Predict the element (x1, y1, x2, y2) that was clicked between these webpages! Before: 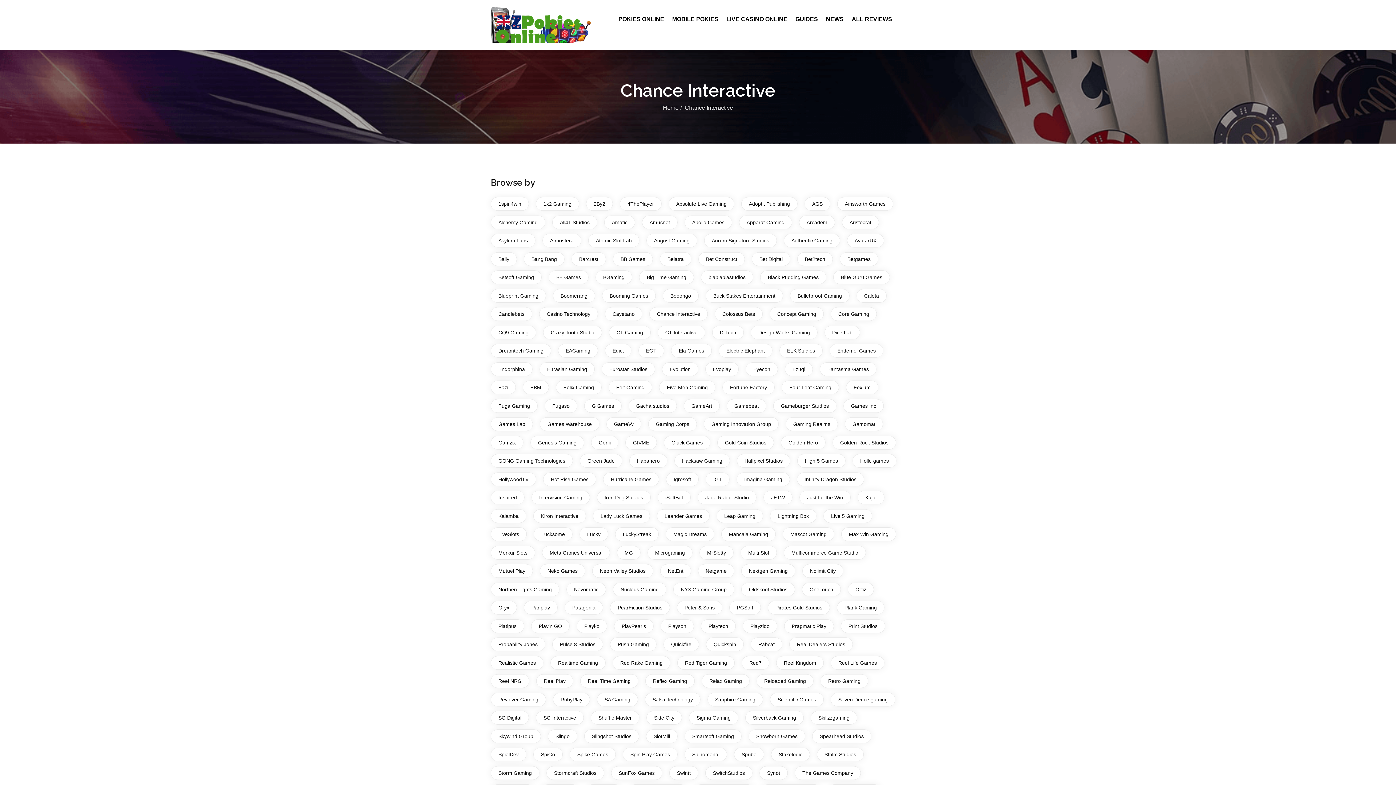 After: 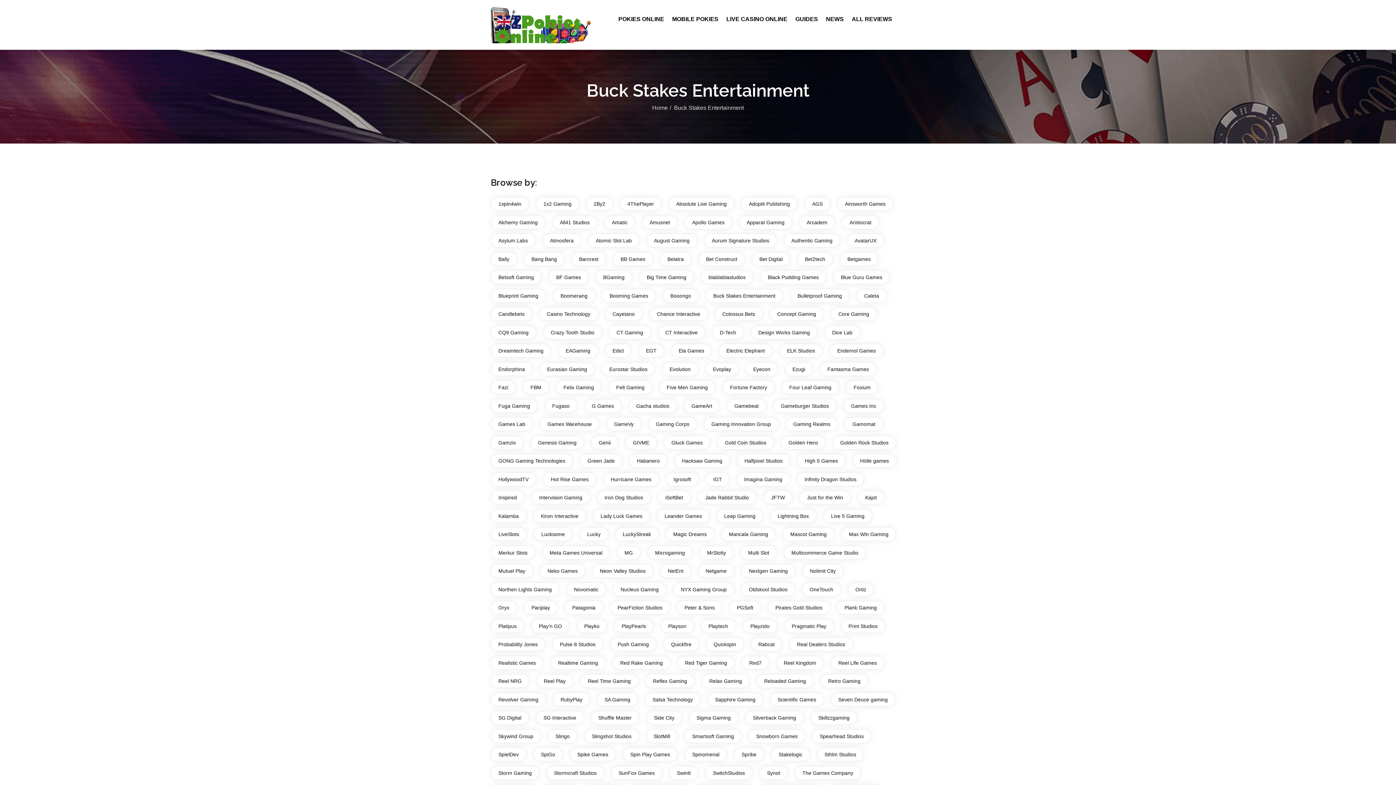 Action: bbox: (705, 288, 783, 302) label: Buck Stakes Entertainment